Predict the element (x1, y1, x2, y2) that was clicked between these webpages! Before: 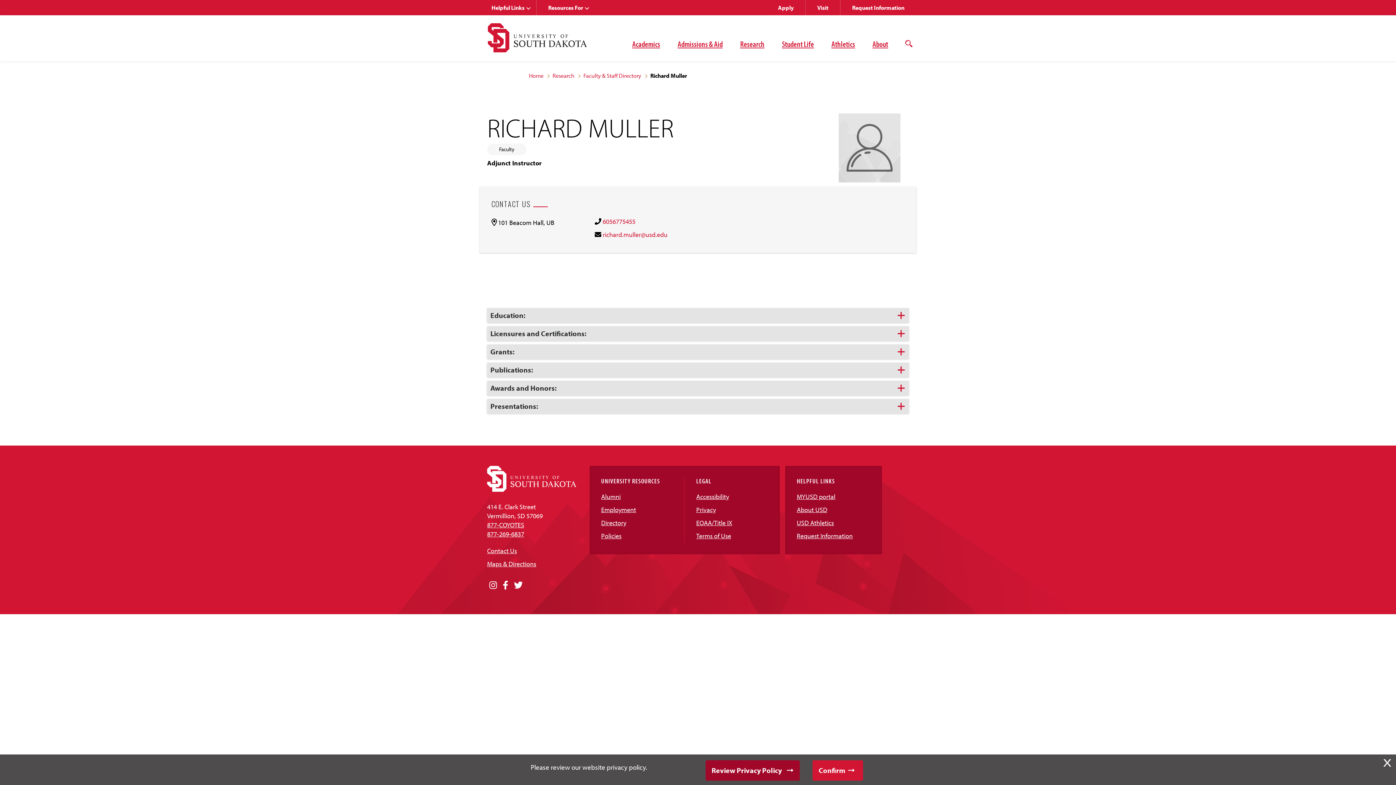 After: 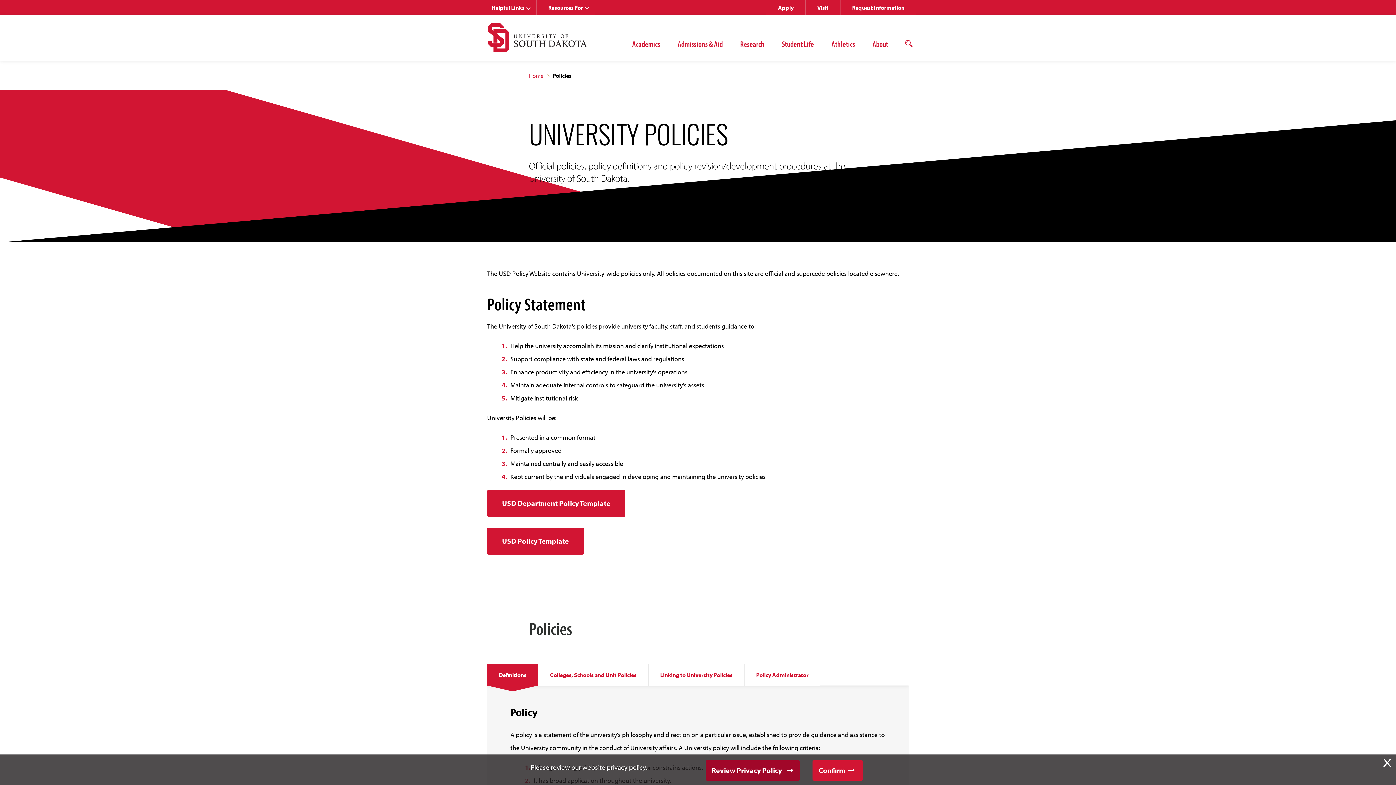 Action: bbox: (601, 531, 621, 540) label: Policies